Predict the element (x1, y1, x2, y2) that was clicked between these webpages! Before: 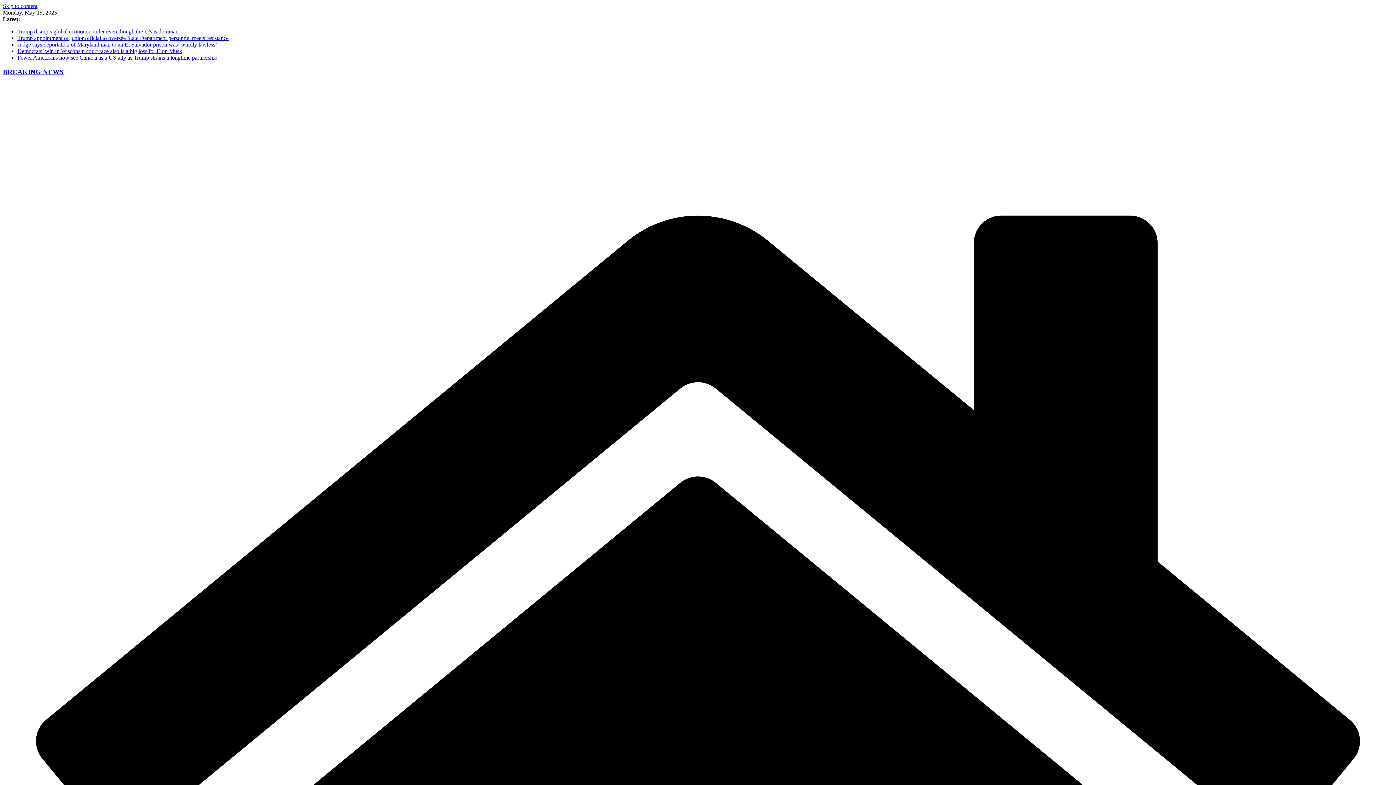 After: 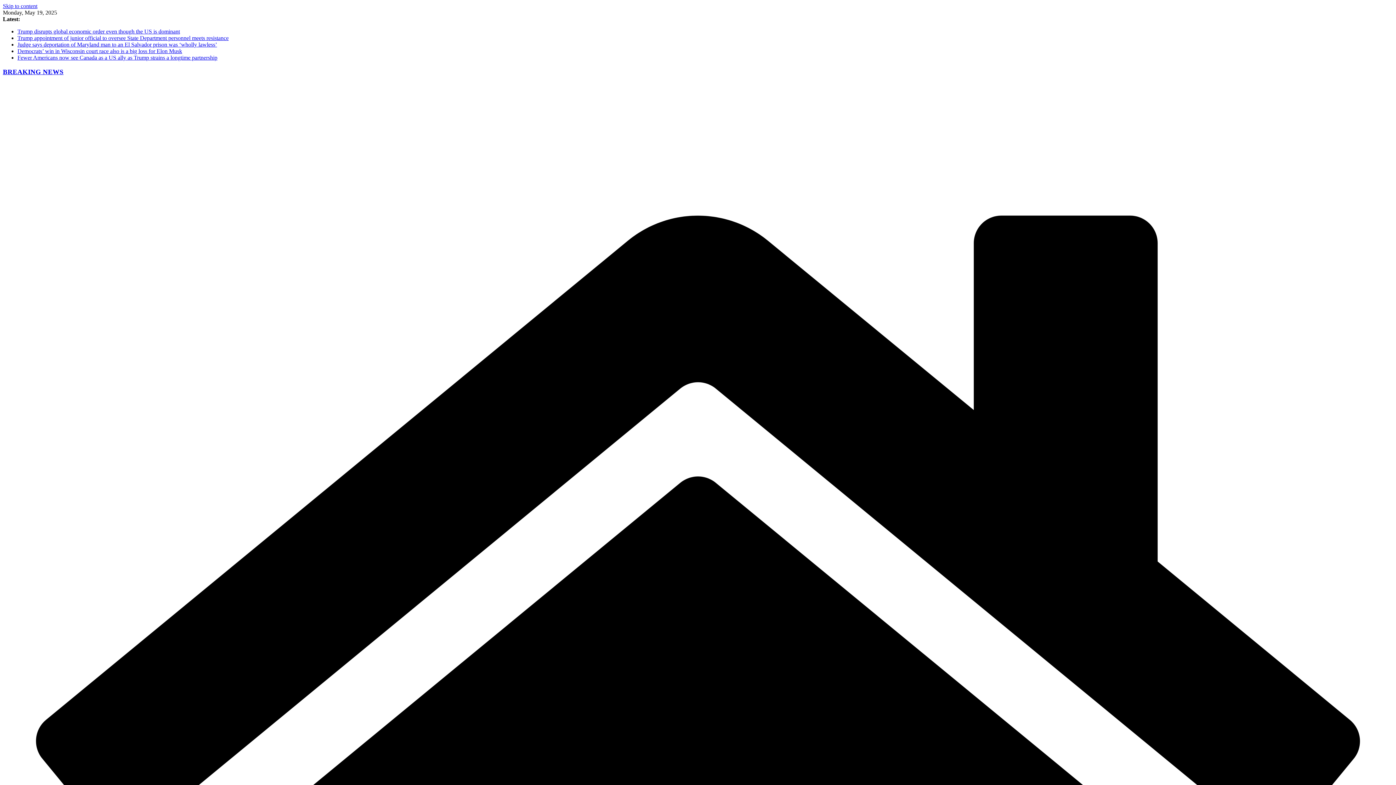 Action: label: Skip to content bbox: (2, 2, 37, 9)